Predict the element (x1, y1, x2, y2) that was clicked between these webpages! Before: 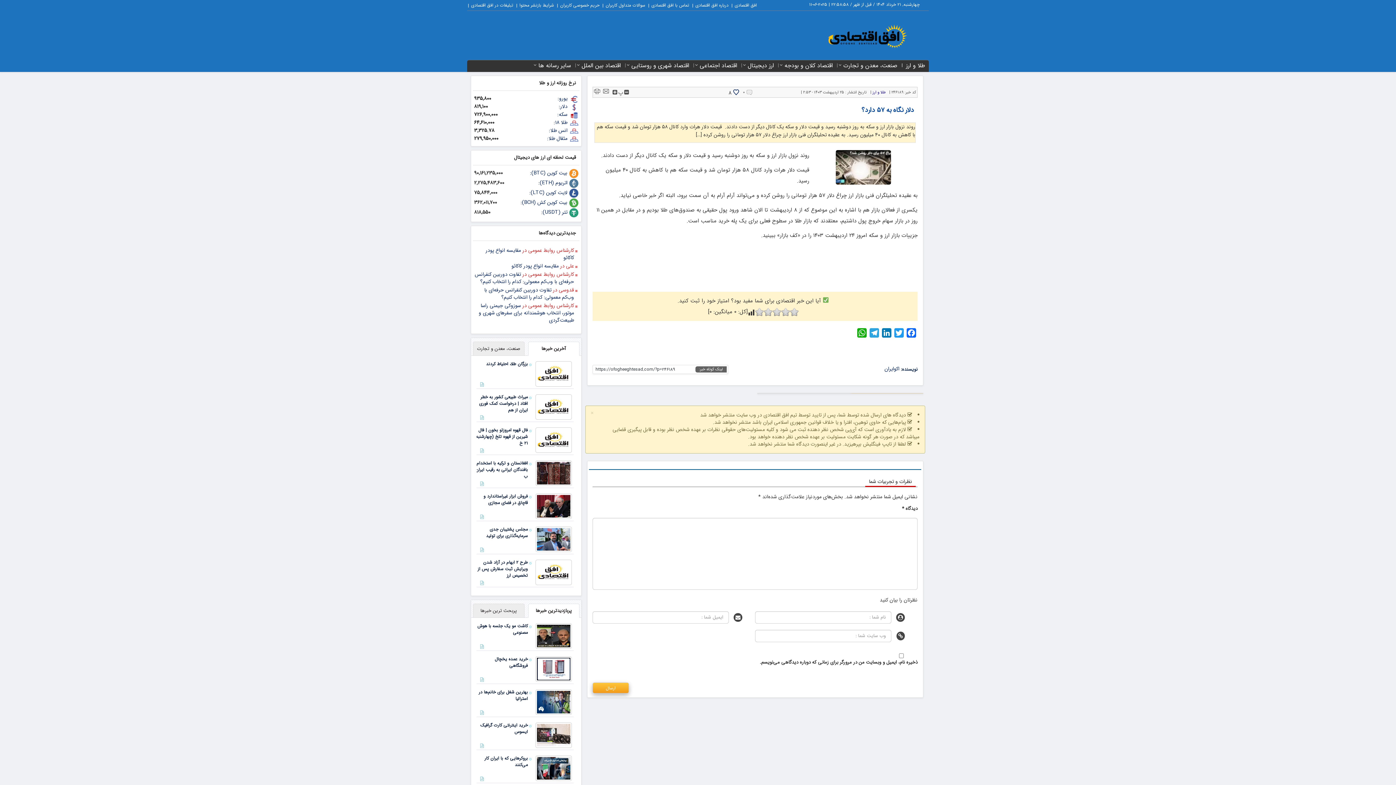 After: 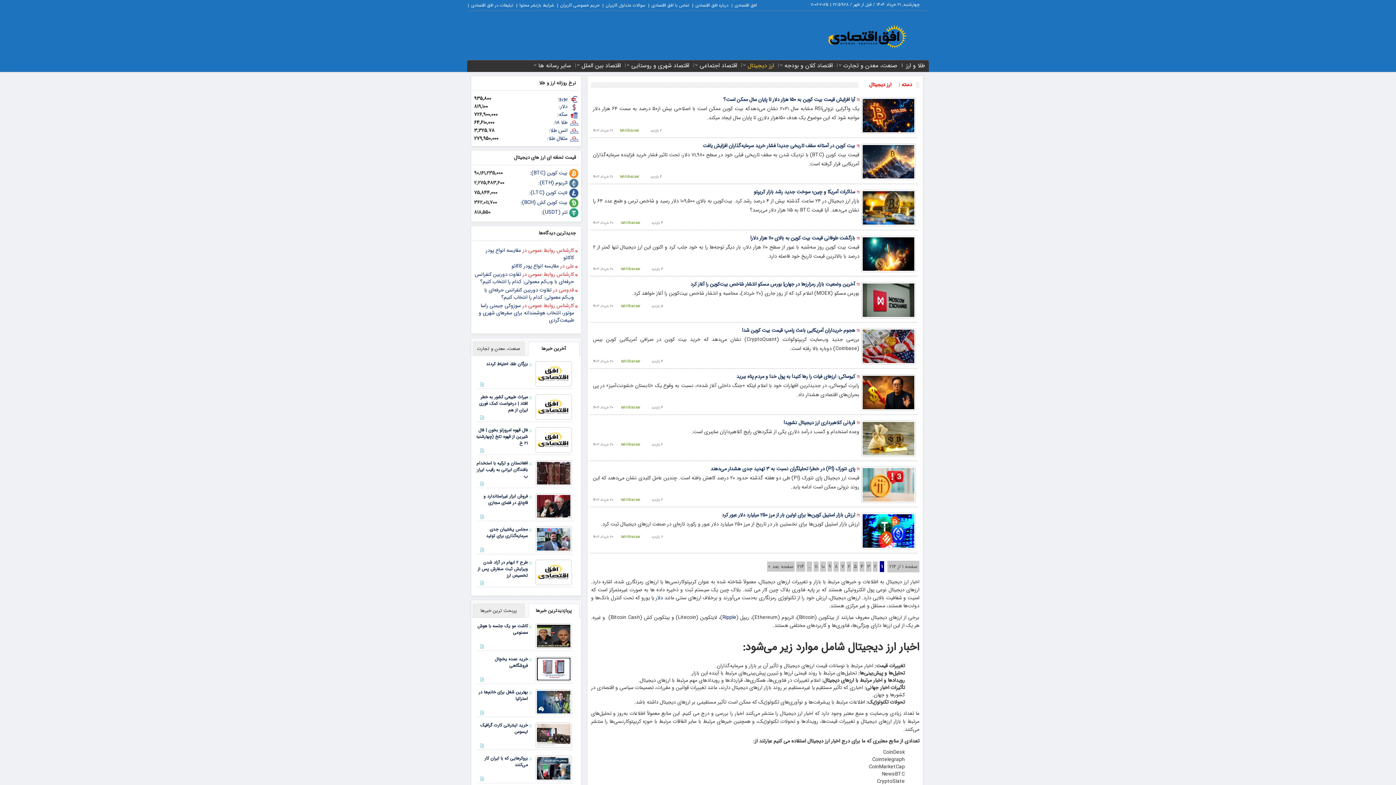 Action: label: ارز دیجیتال bbox: (746, 61, 776, 69)